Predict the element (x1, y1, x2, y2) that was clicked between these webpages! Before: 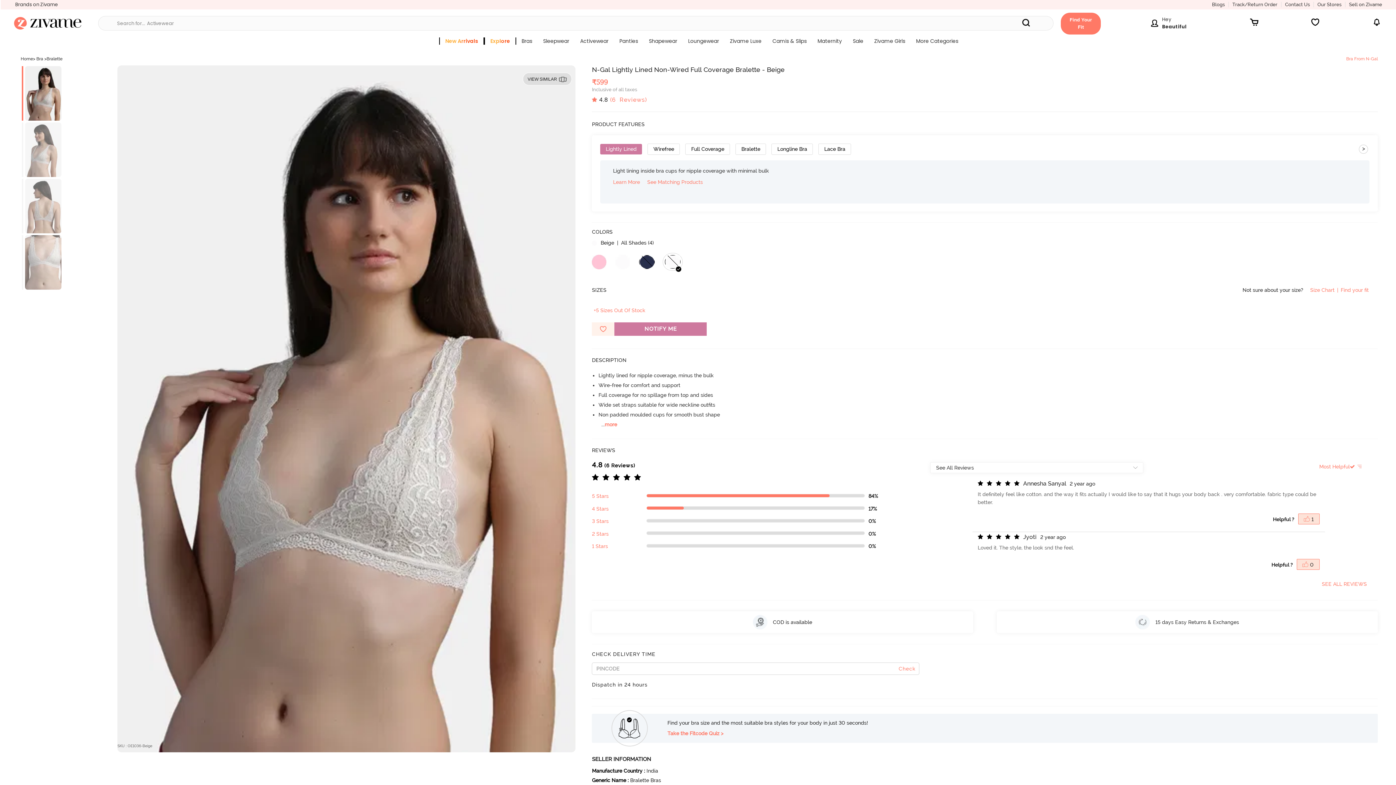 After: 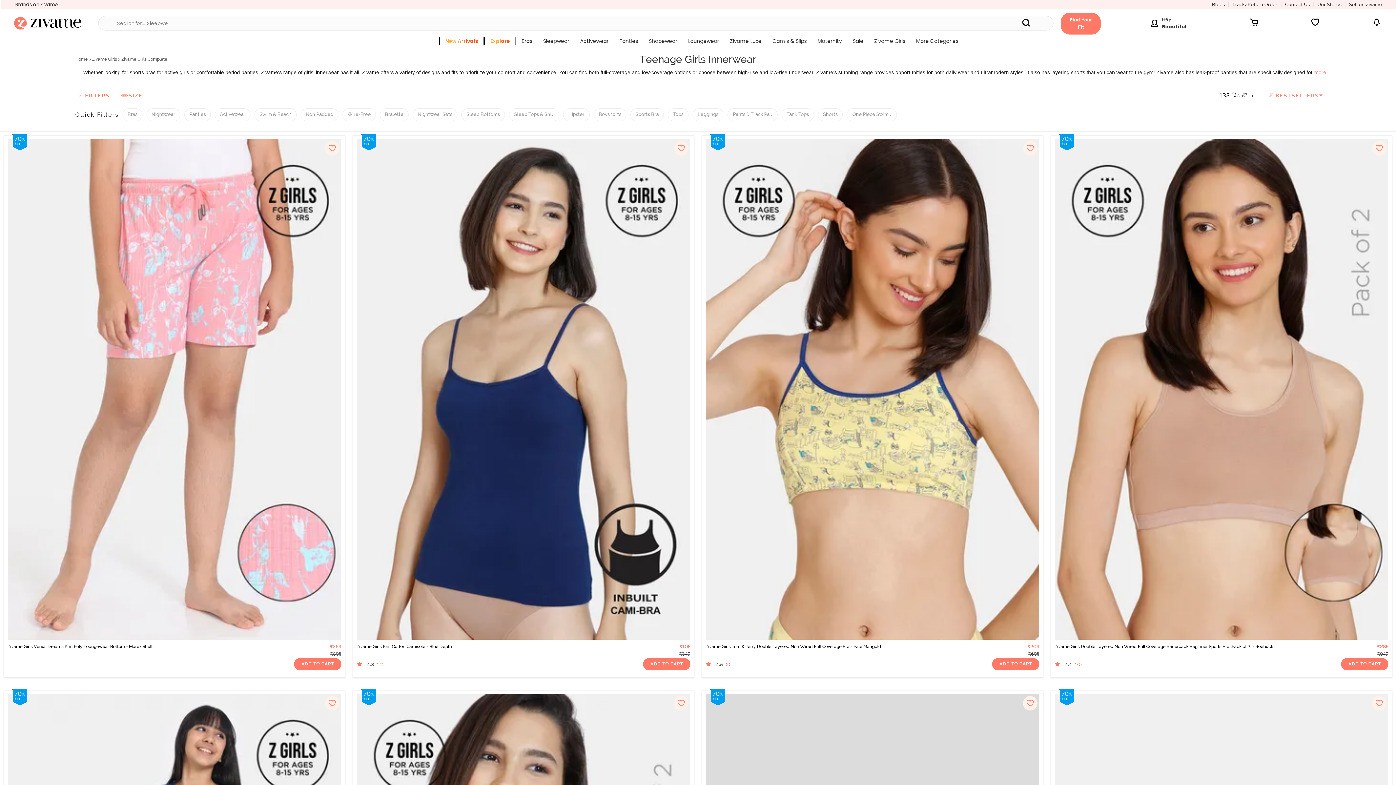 Action: bbox: (869, 36, 910, 49) label: Zivame Girls